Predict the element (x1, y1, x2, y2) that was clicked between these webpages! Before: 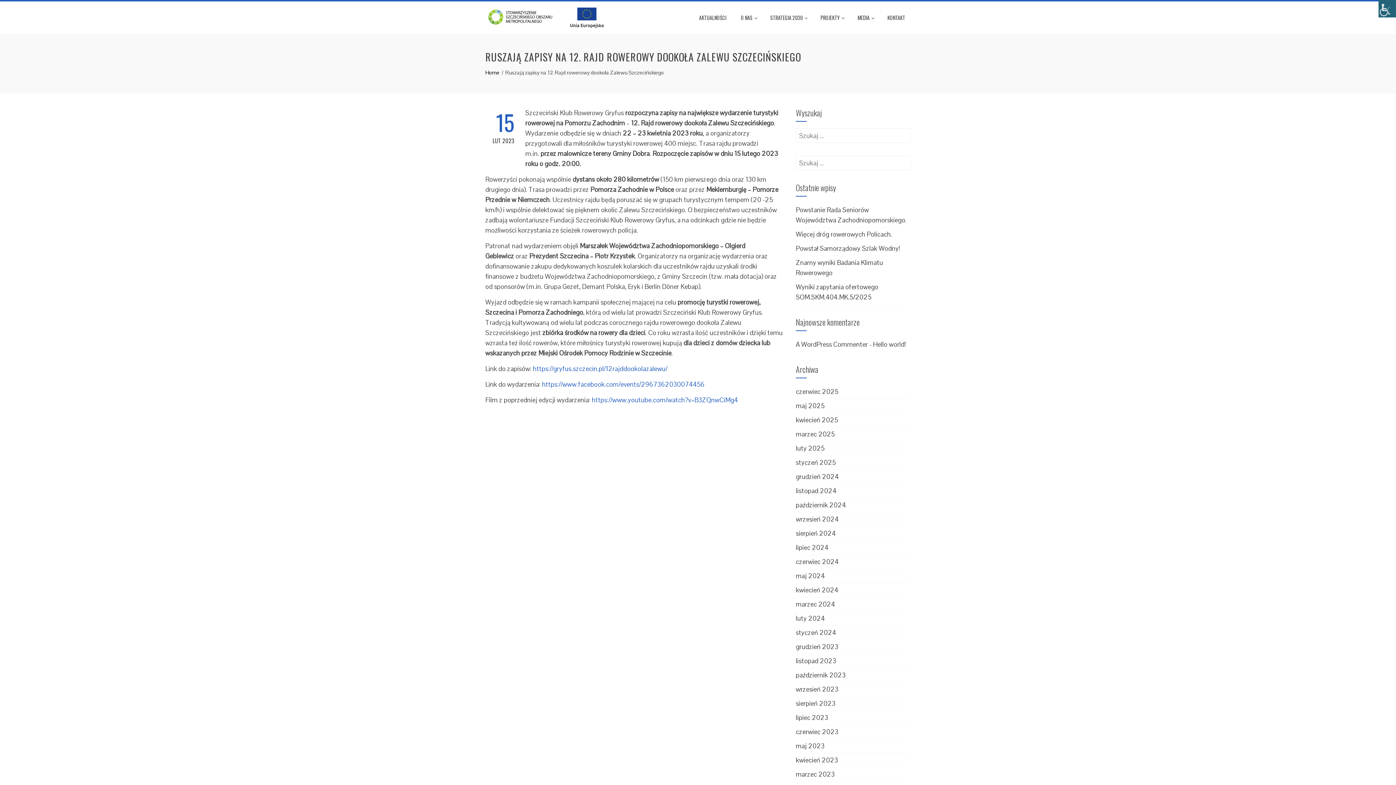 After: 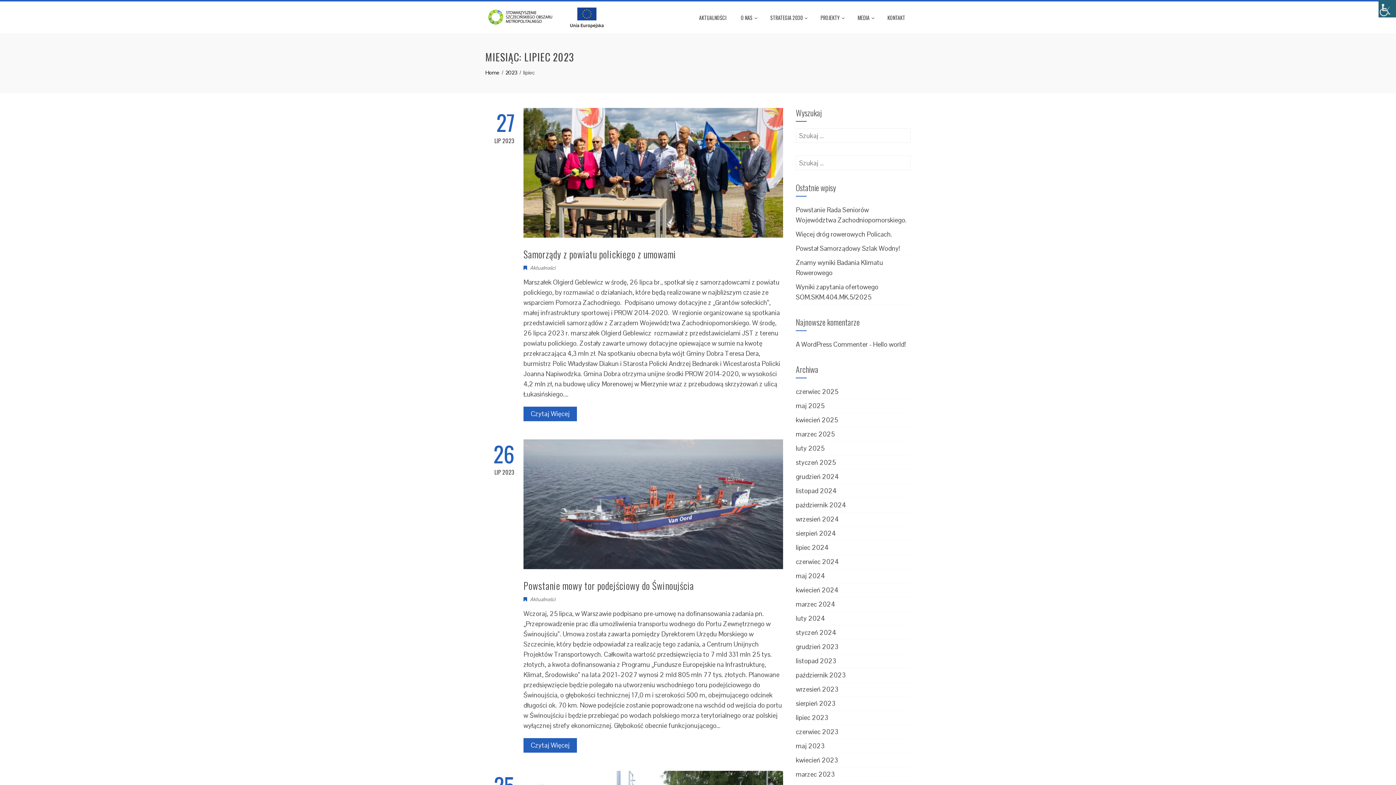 Action: label: lipiec 2023 bbox: (796, 713, 828, 722)